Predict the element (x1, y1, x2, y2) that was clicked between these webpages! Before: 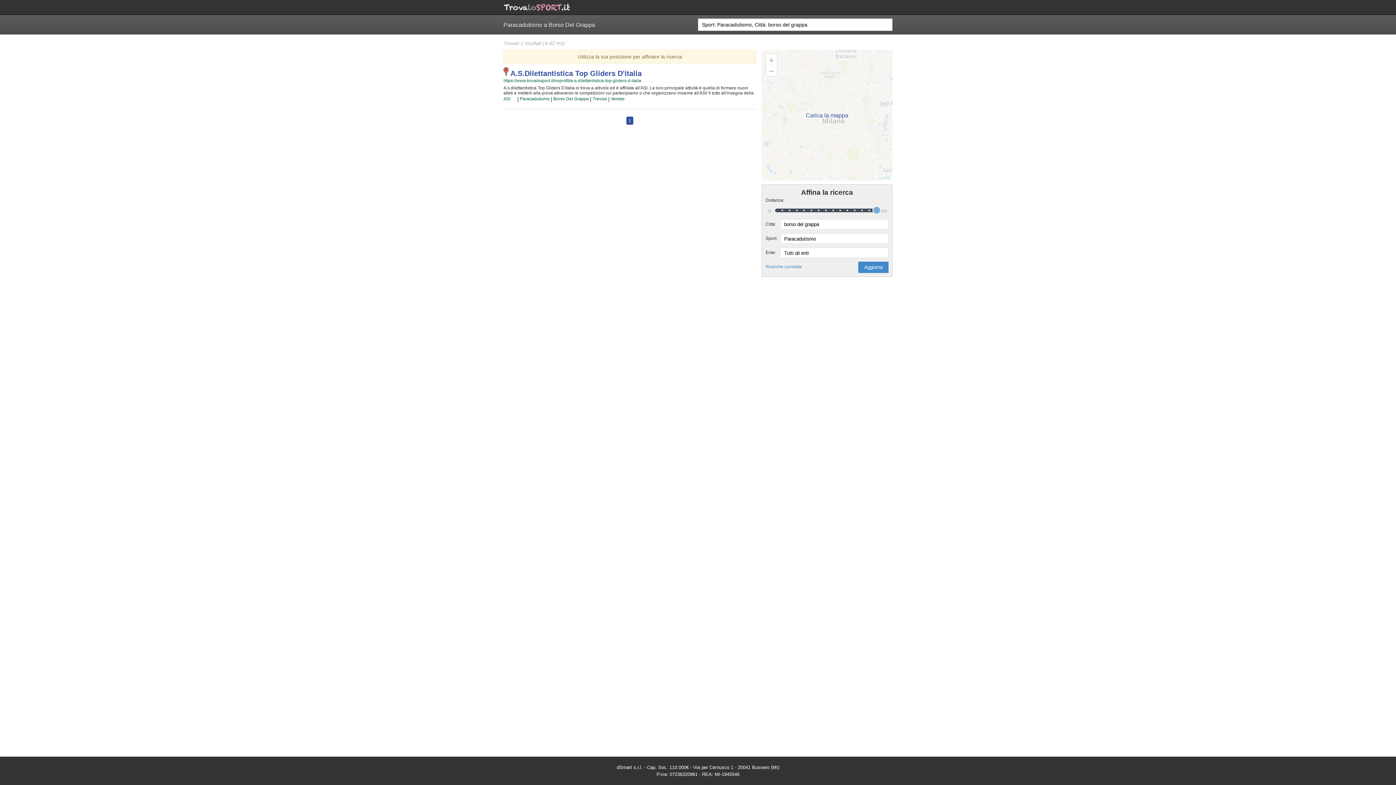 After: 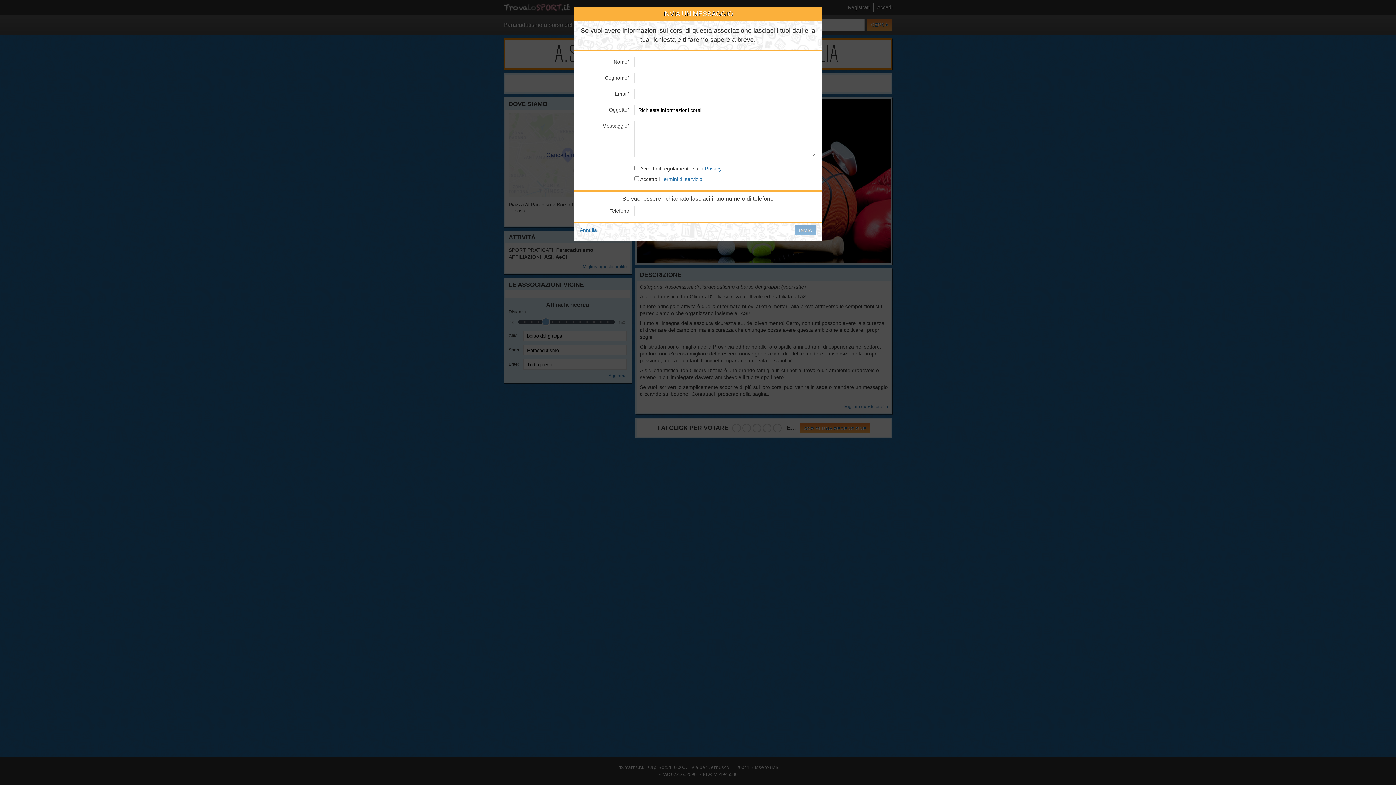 Action: label: A.S.Dilettantistica Top Gliders D'italia bbox: (510, 69, 641, 77)